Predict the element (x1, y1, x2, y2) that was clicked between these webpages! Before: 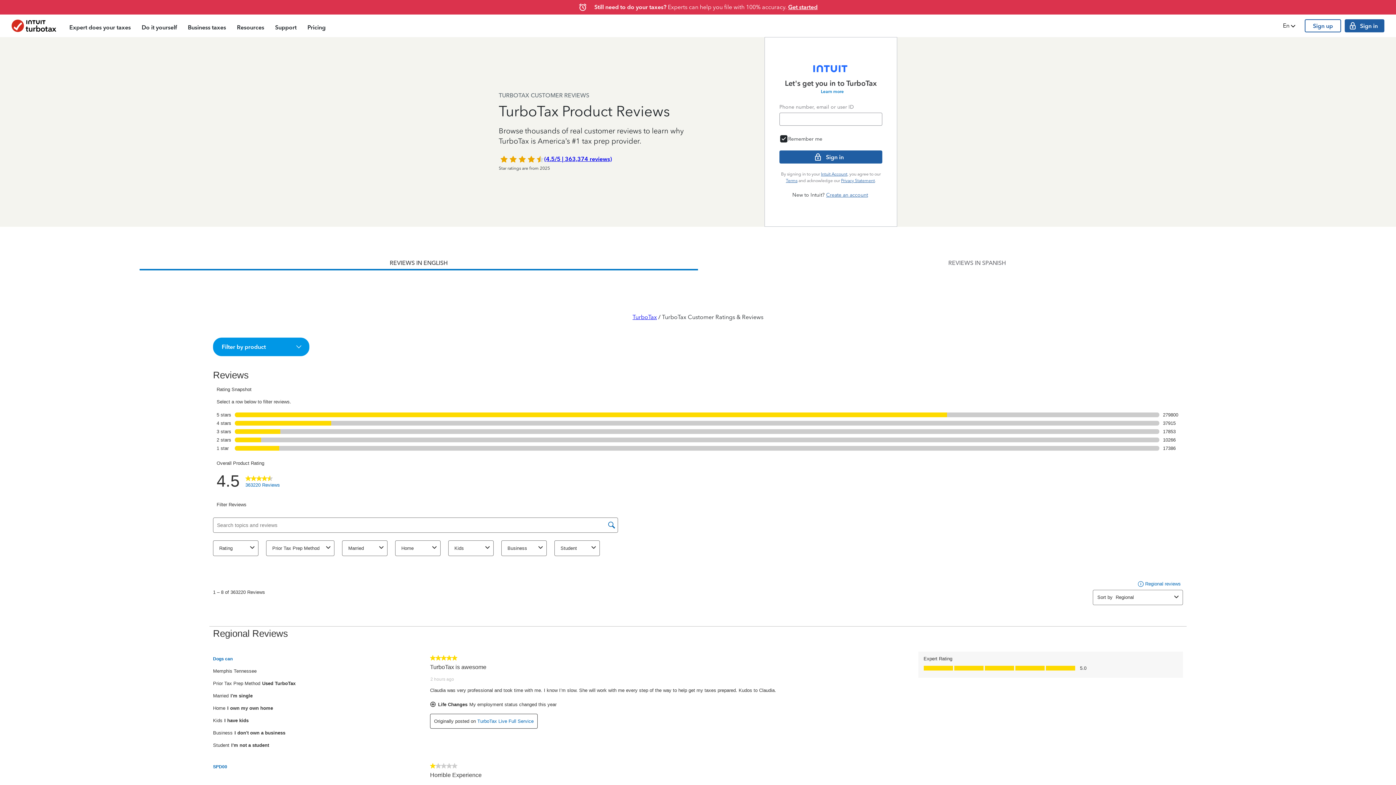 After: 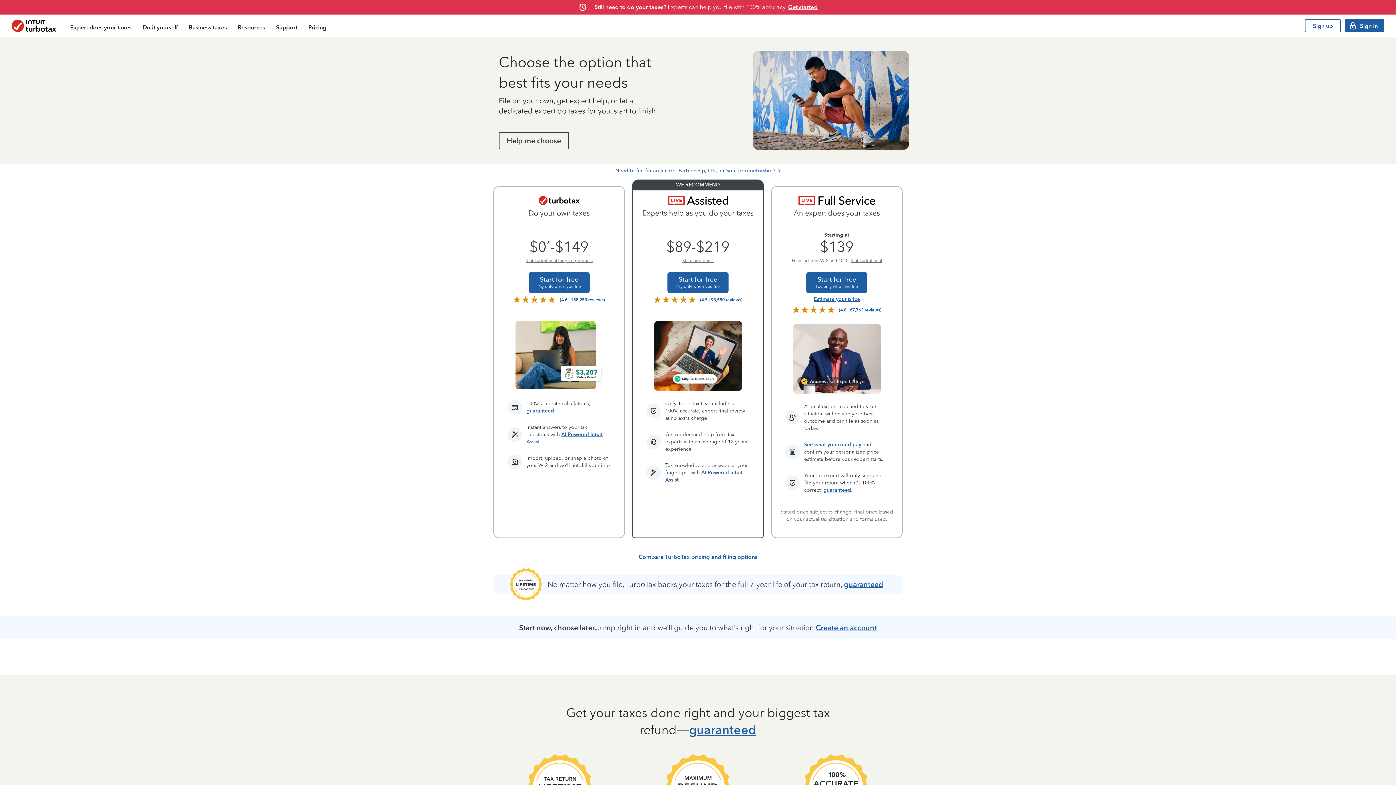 Action: label: Pricing bbox: (302, 16, 331, 37)